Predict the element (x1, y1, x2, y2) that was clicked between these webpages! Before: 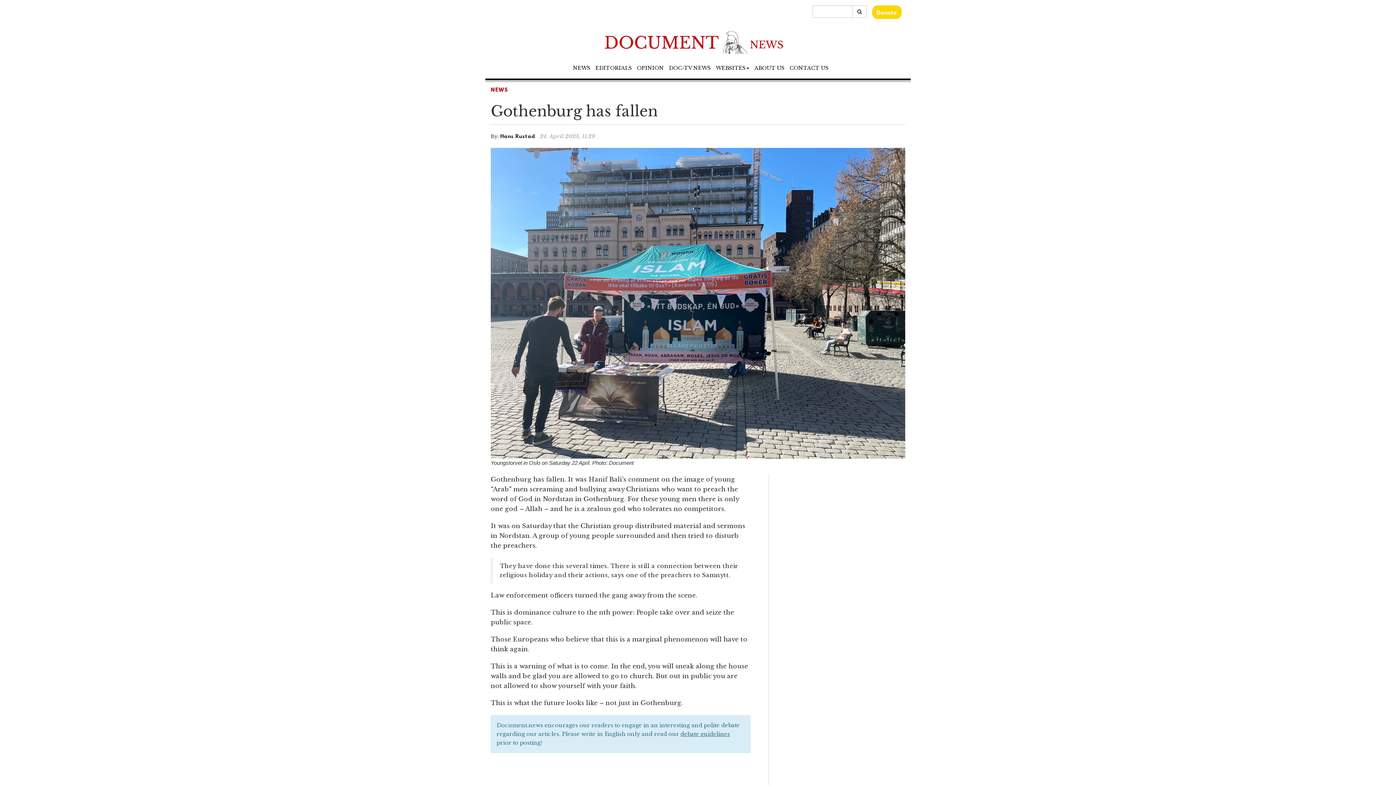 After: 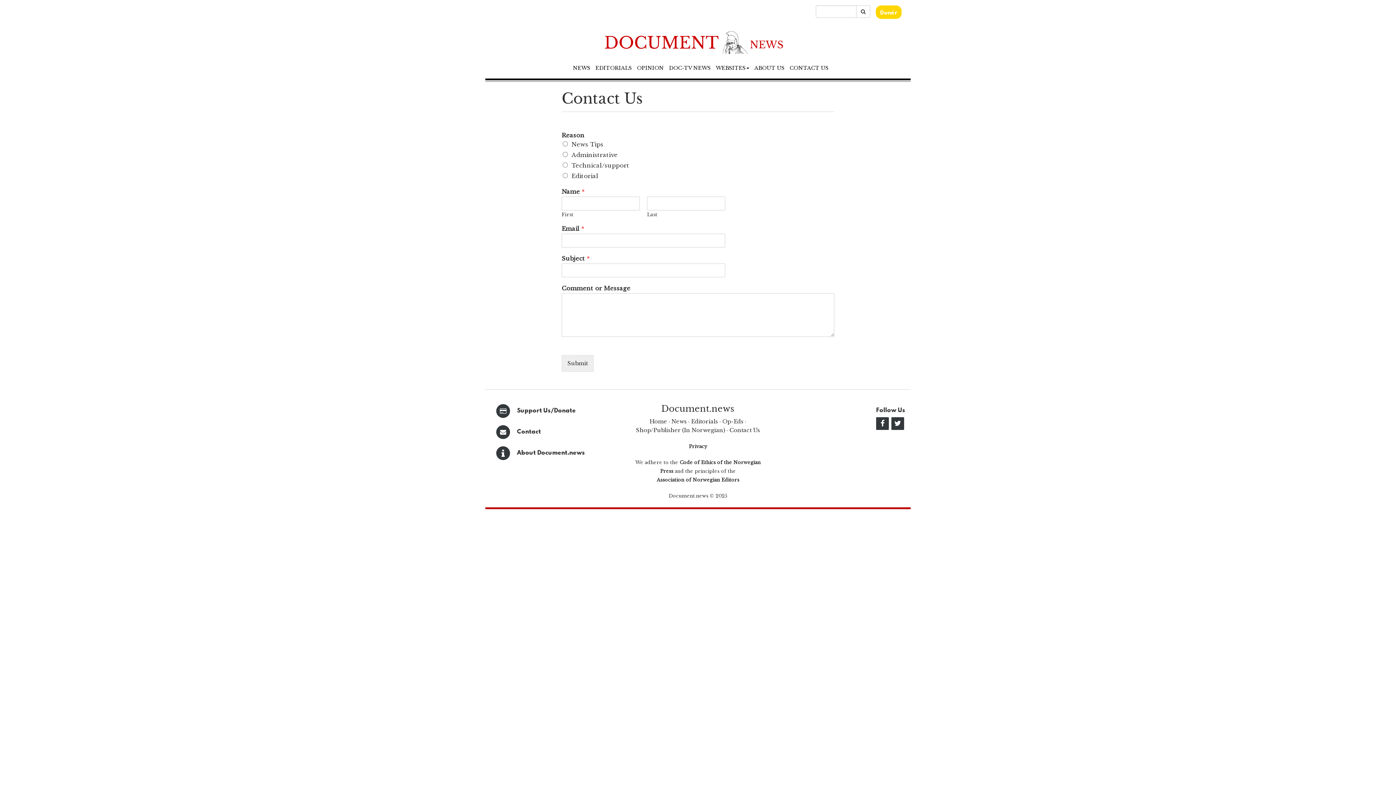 Action: bbox: (787, 61, 831, 74) label: CONTACT US